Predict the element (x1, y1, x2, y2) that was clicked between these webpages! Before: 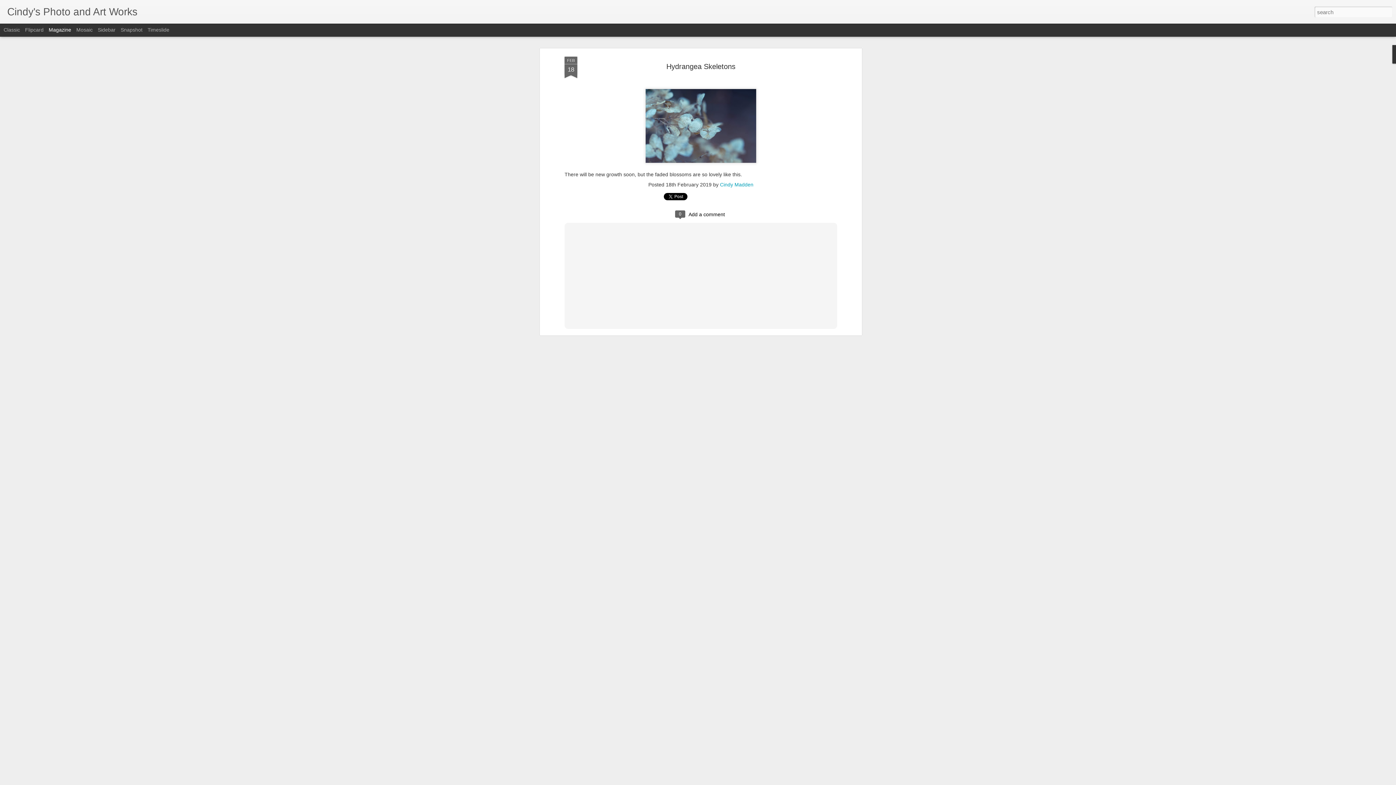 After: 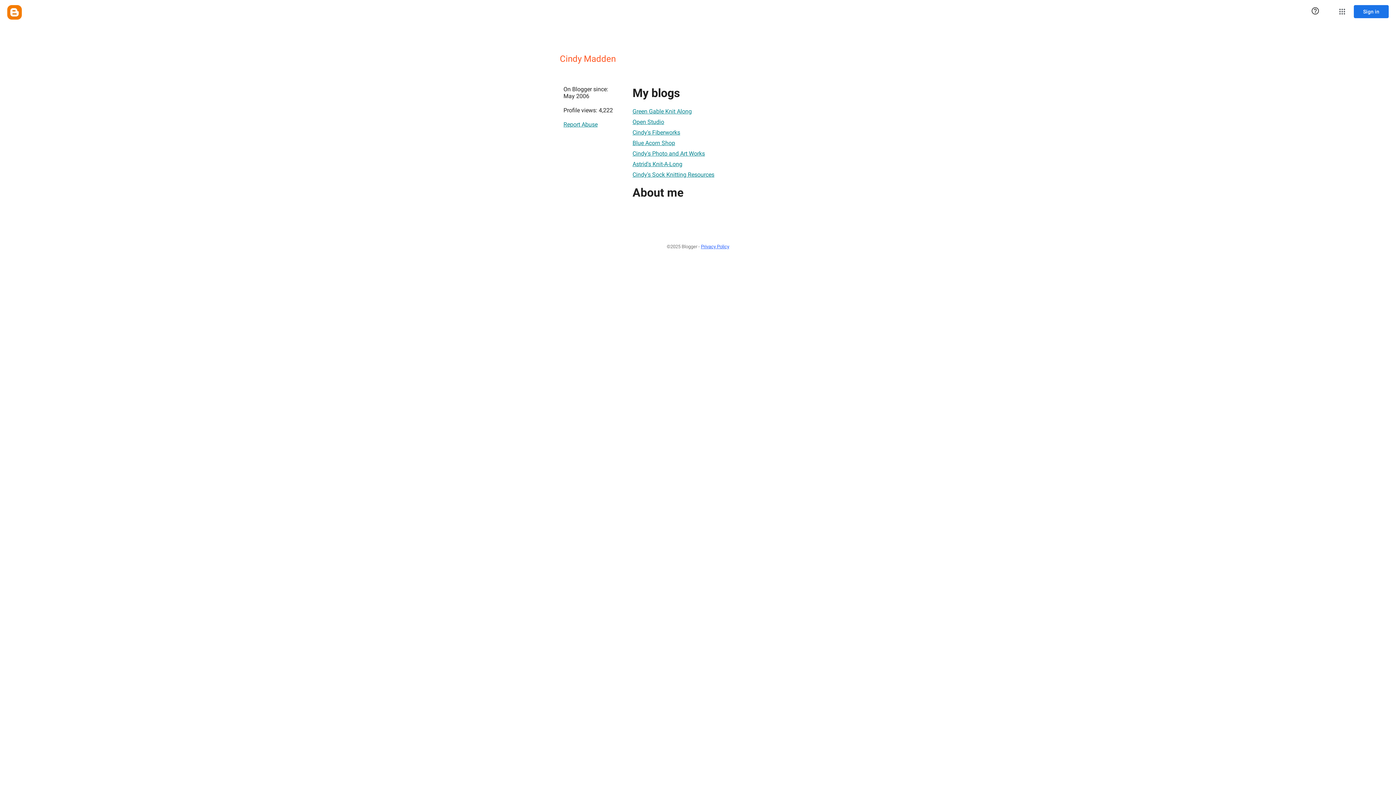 Action: label: Cindy Madden bbox: (720, 181, 753, 187)